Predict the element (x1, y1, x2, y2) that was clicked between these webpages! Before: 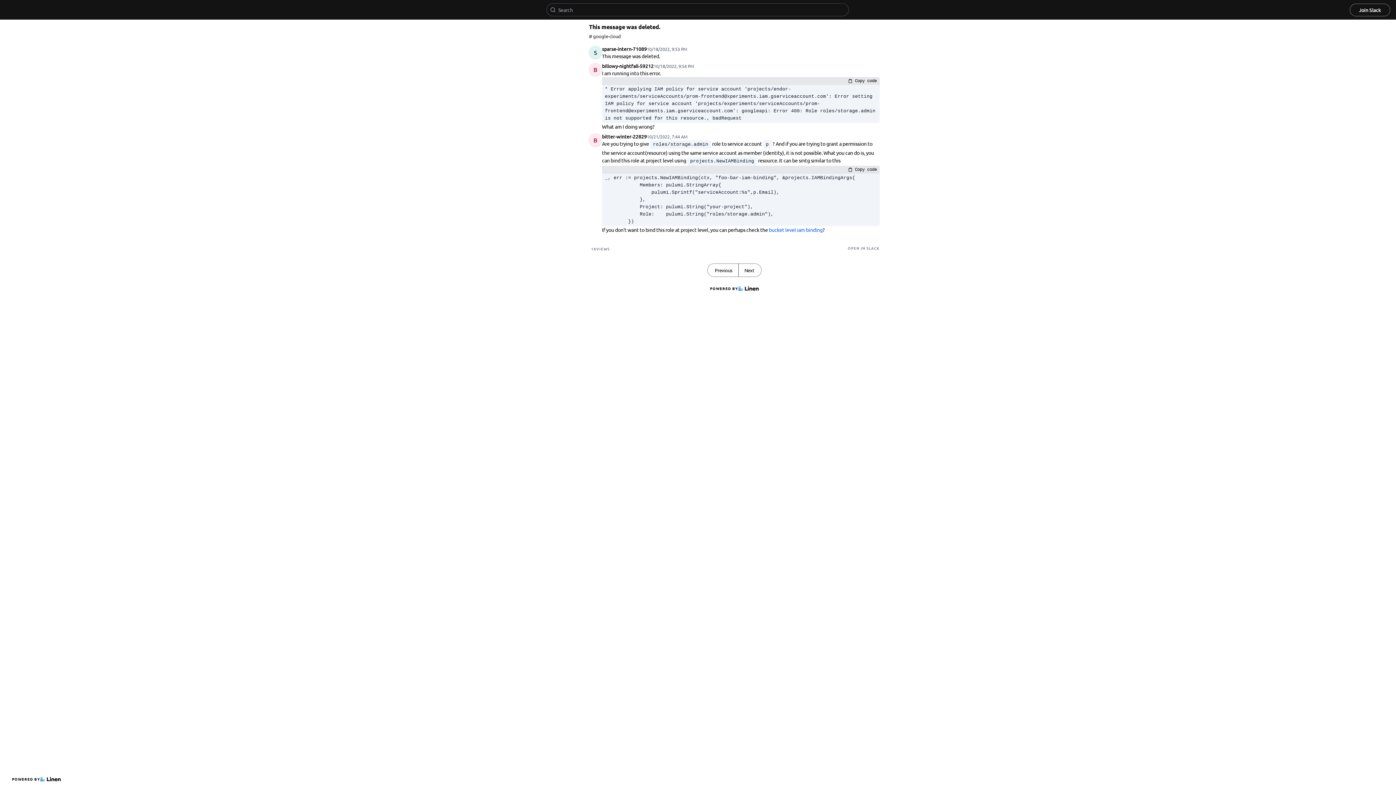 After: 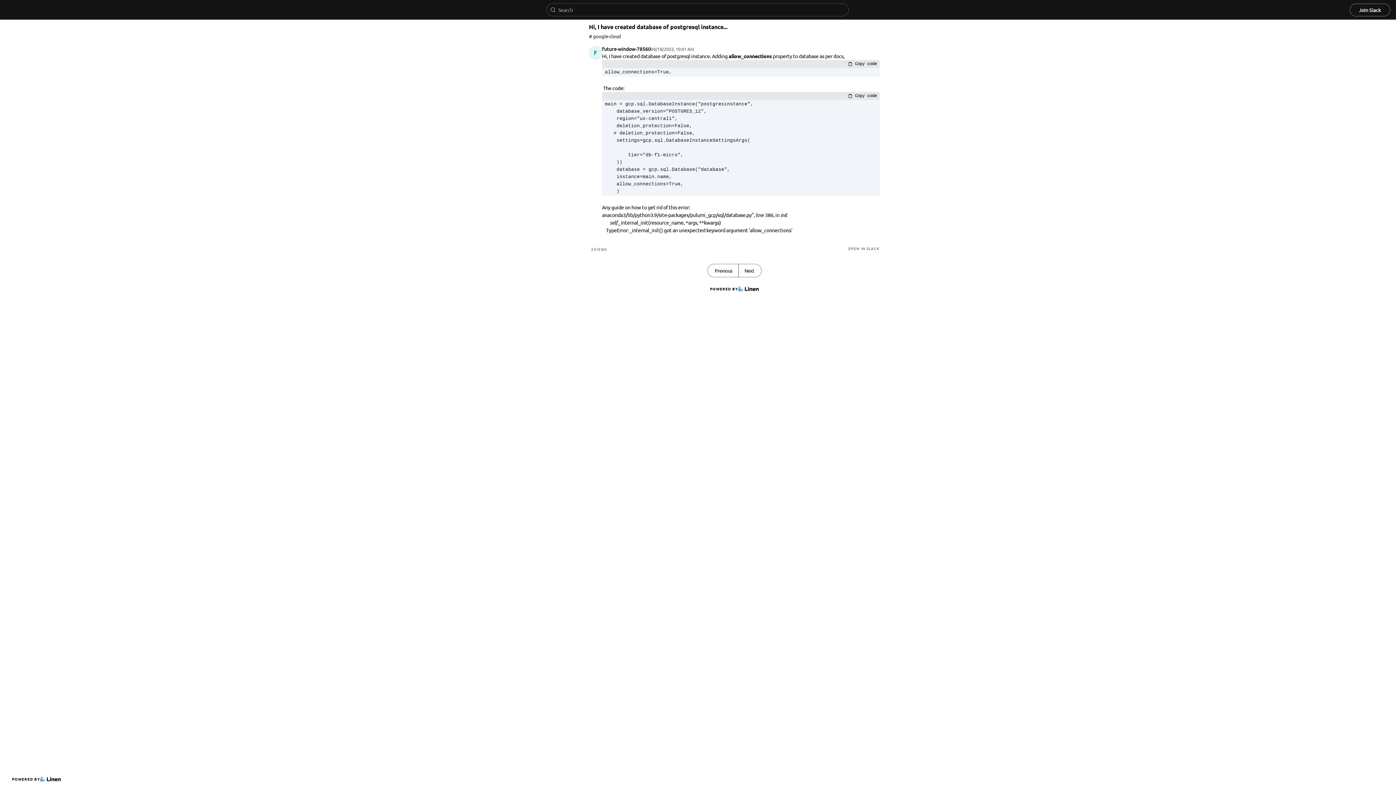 Action: bbox: (708, 264, 738, 276) label: Previous